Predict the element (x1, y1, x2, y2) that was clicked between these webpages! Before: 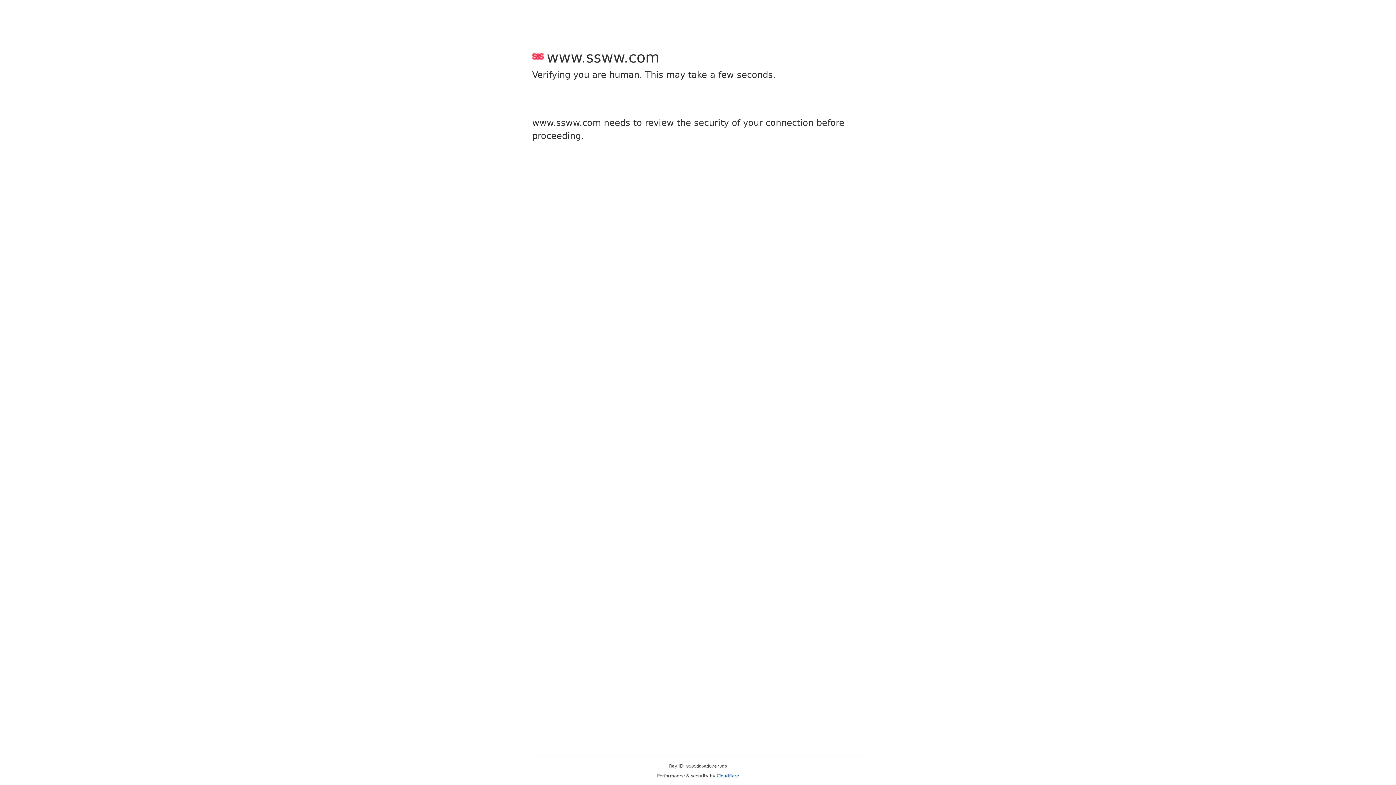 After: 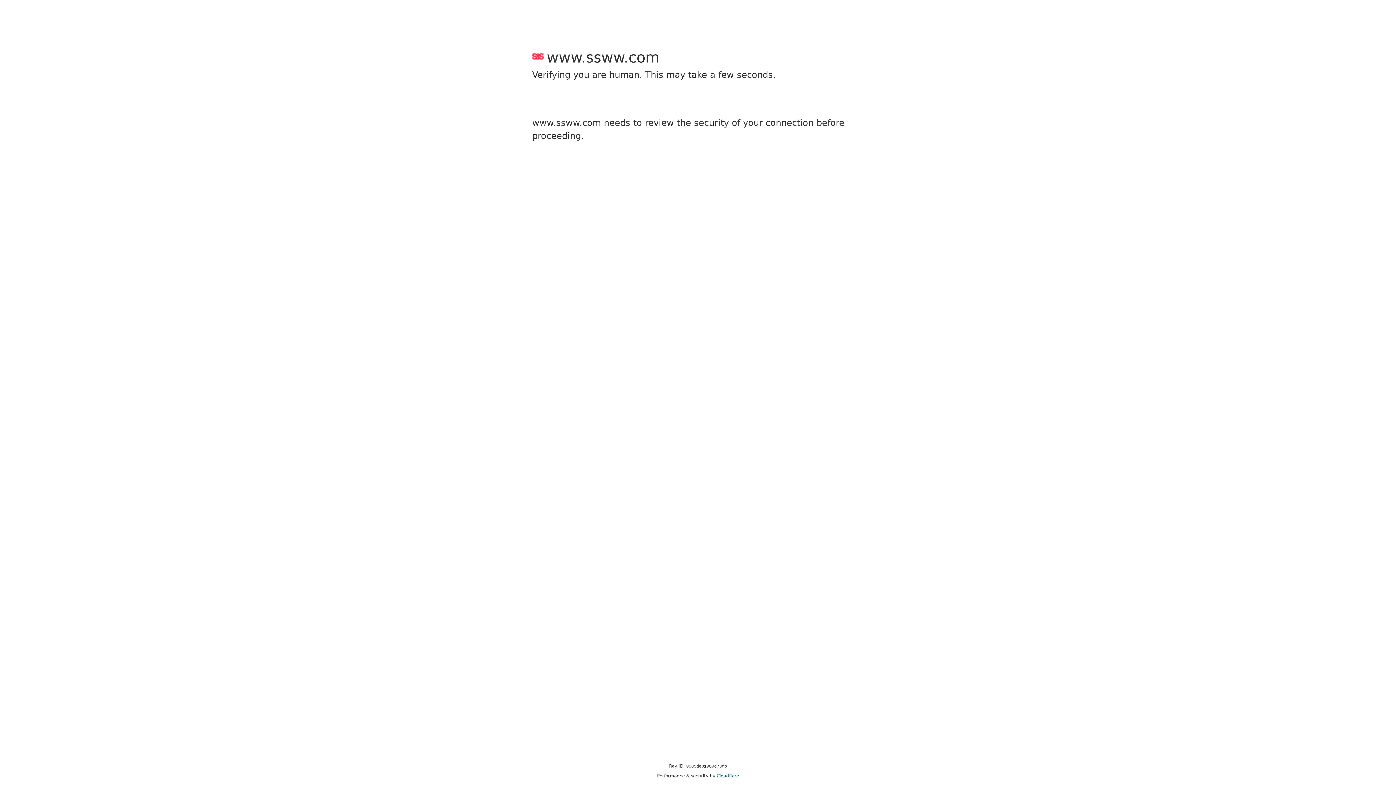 Action: bbox: (716, 773, 739, 778) label: Cloudflare